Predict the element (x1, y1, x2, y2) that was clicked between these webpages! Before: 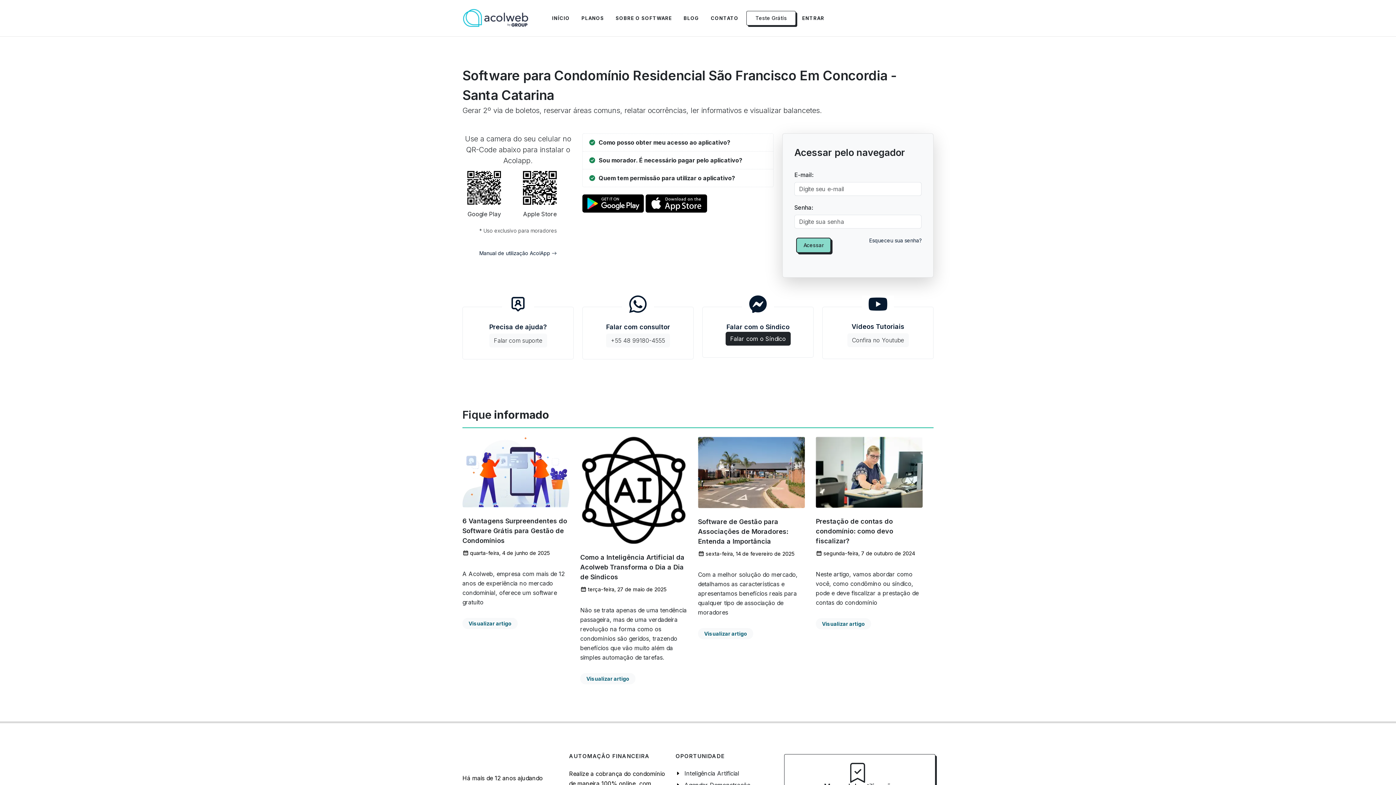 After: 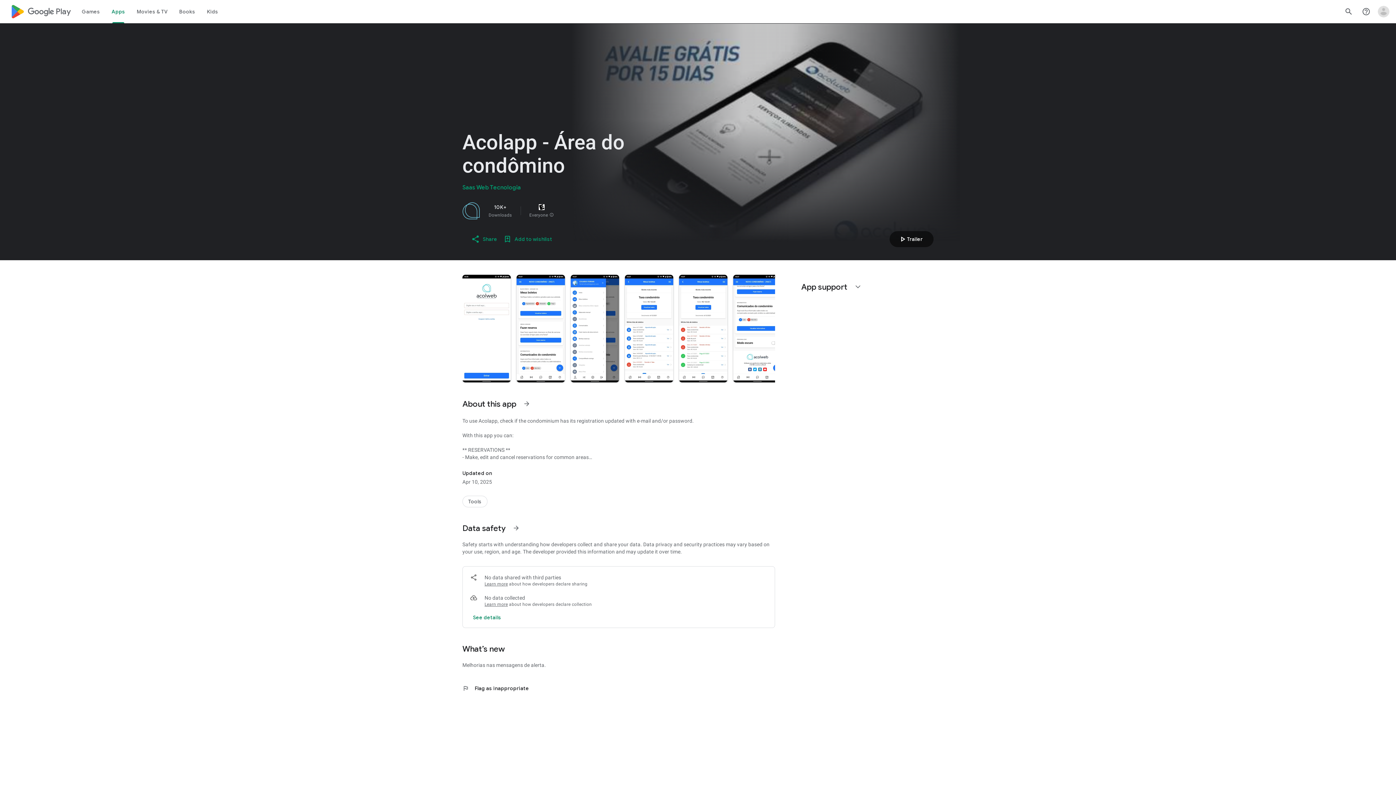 Action: bbox: (582, 199, 644, 206)